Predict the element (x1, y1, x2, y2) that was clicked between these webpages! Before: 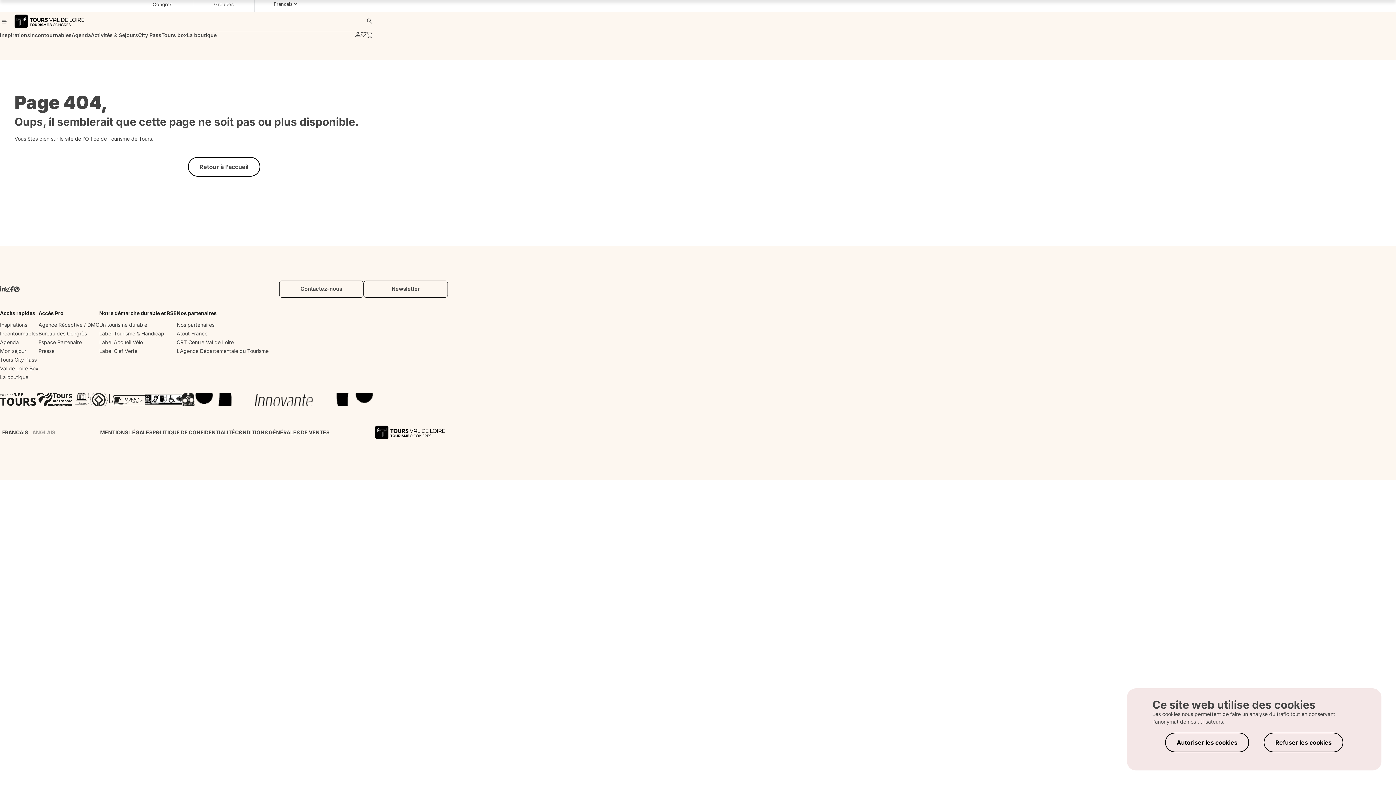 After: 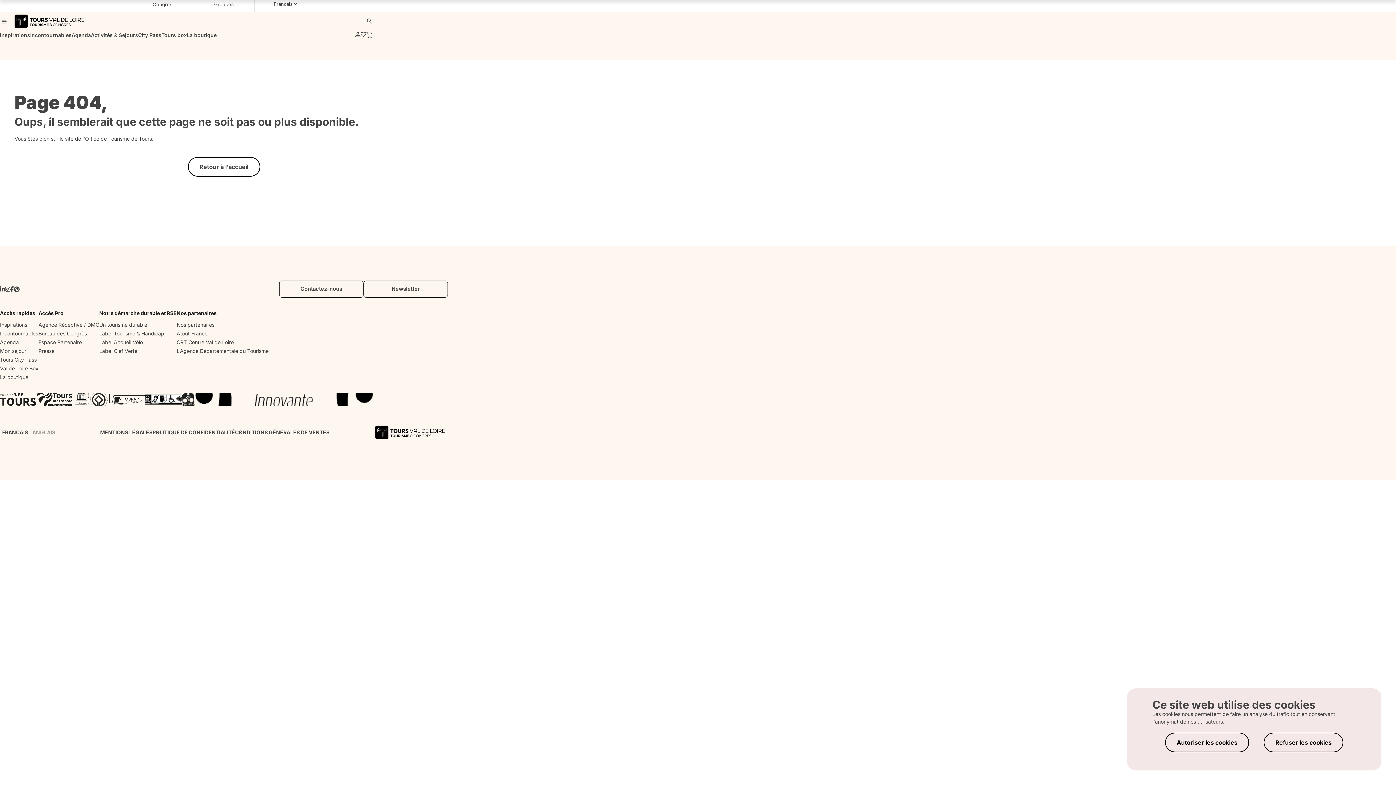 Action: label: linkedin-in bbox: (0, 286, 5, 292)